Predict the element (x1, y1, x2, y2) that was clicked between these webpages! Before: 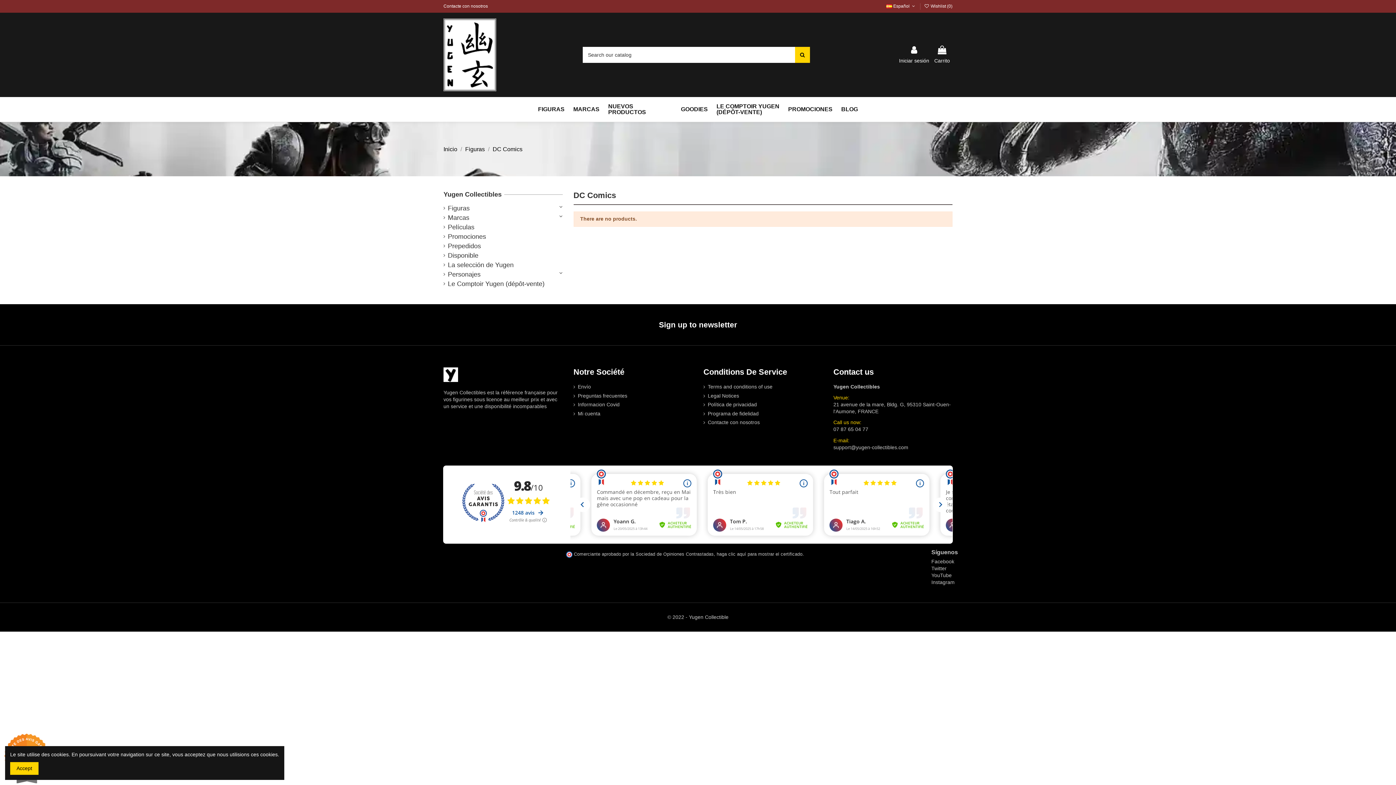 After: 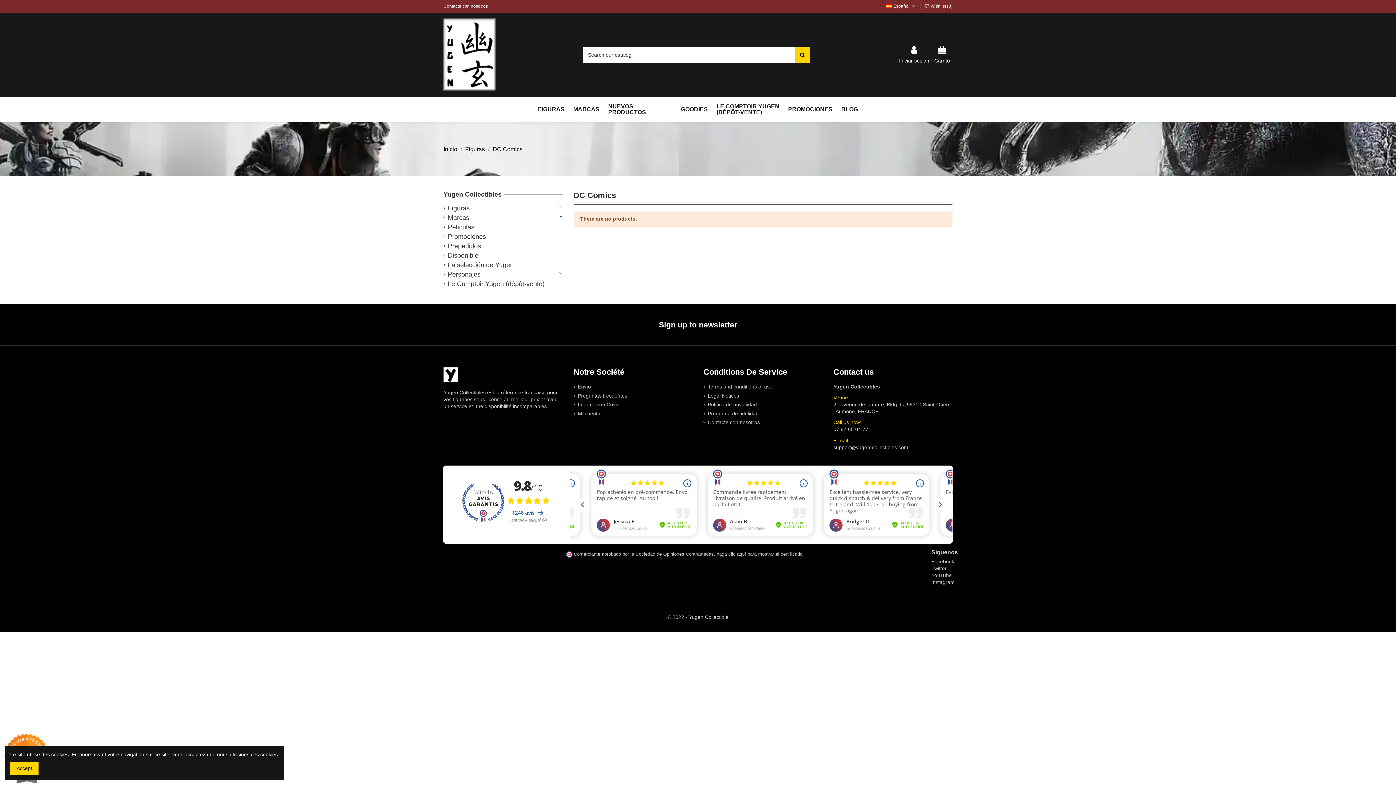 Action: bbox: (565, 551, 574, 557)